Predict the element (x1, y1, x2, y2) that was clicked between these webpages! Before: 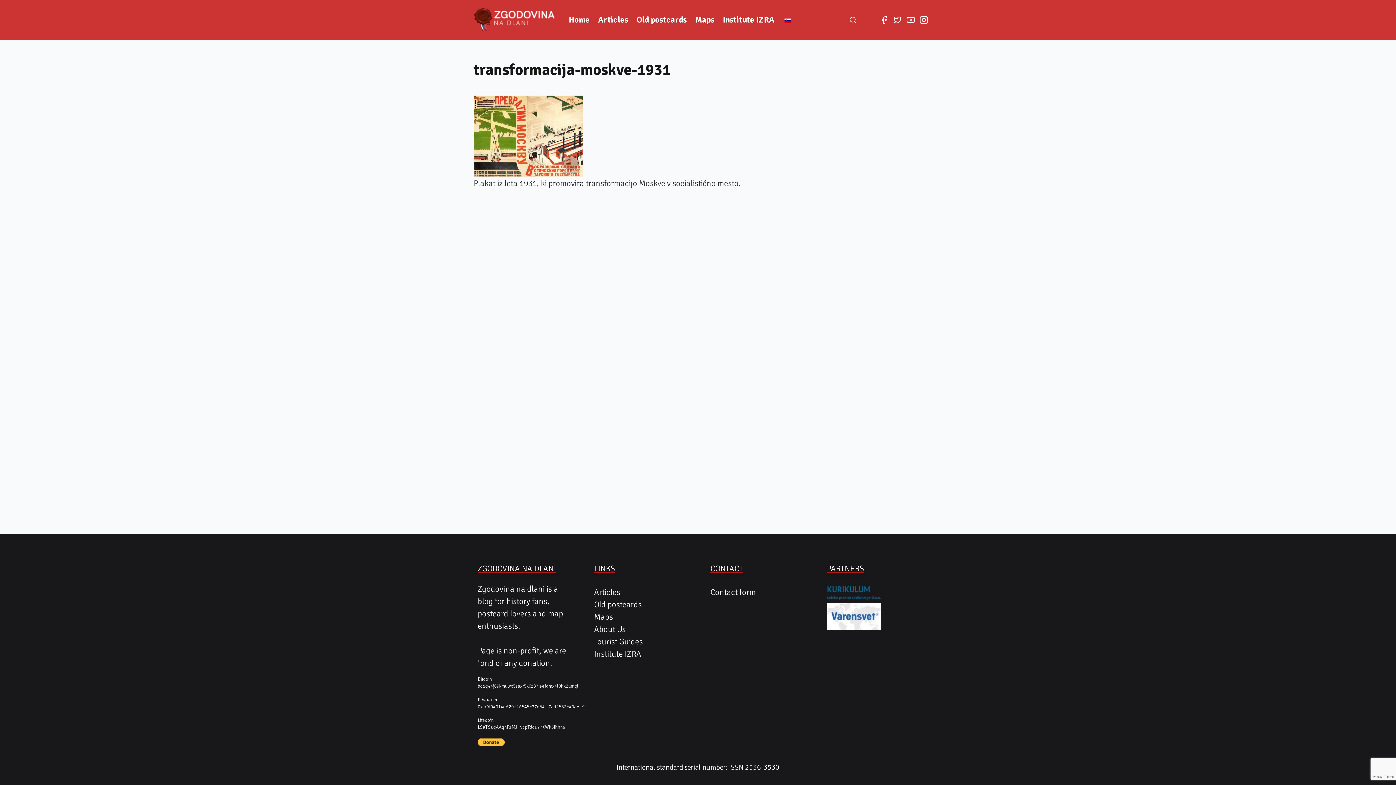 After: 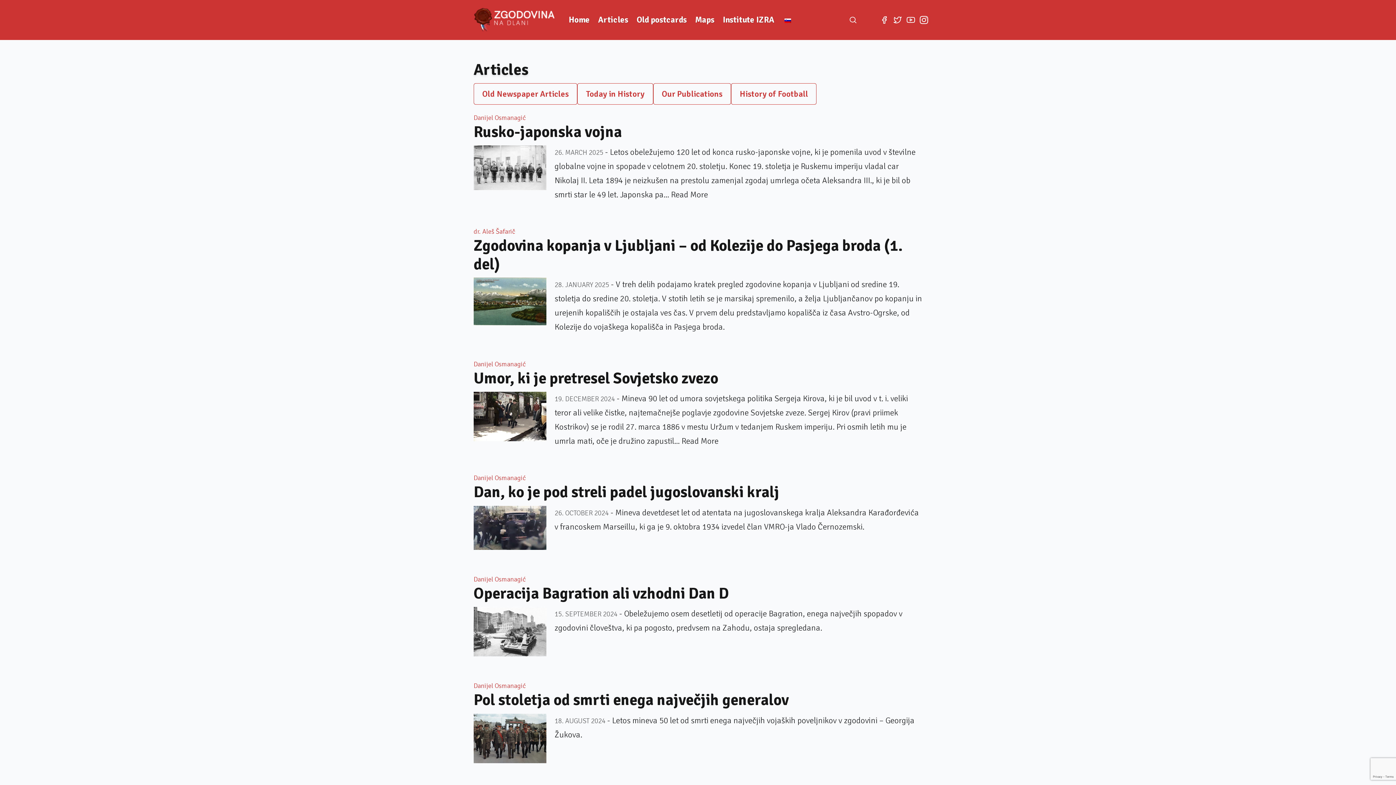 Action: bbox: (594, 10, 632, 29) label: Articles